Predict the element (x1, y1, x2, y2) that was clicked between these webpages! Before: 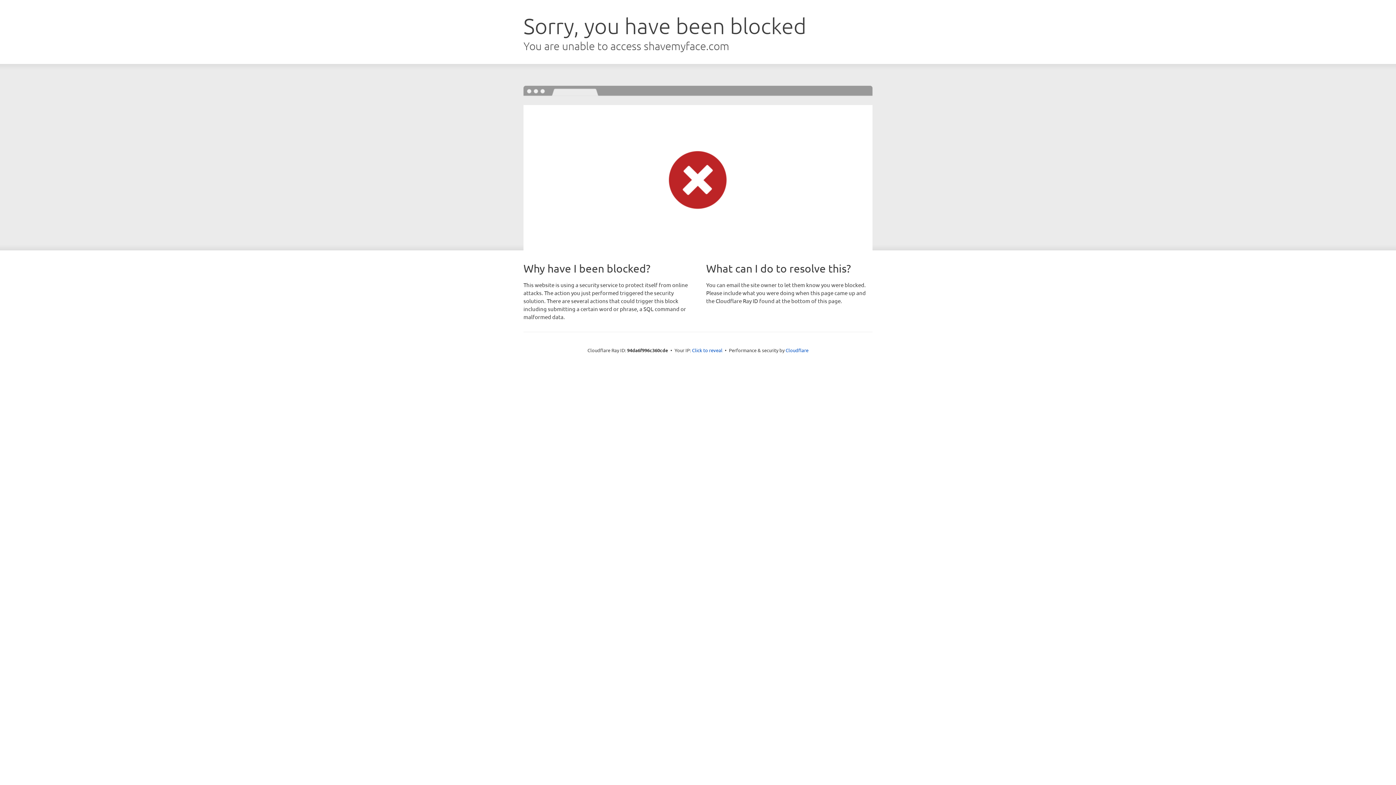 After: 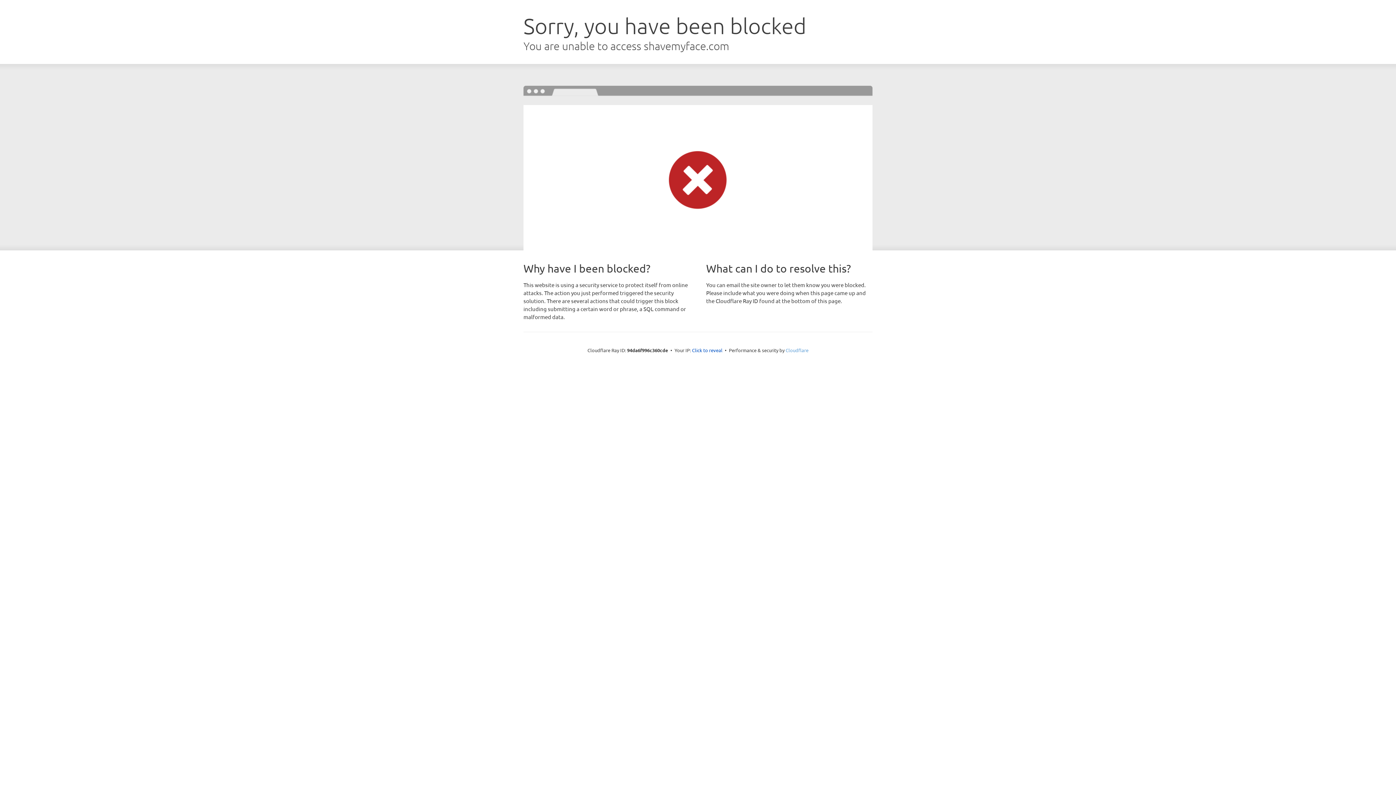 Action: bbox: (785, 347, 808, 353) label: Cloudflare